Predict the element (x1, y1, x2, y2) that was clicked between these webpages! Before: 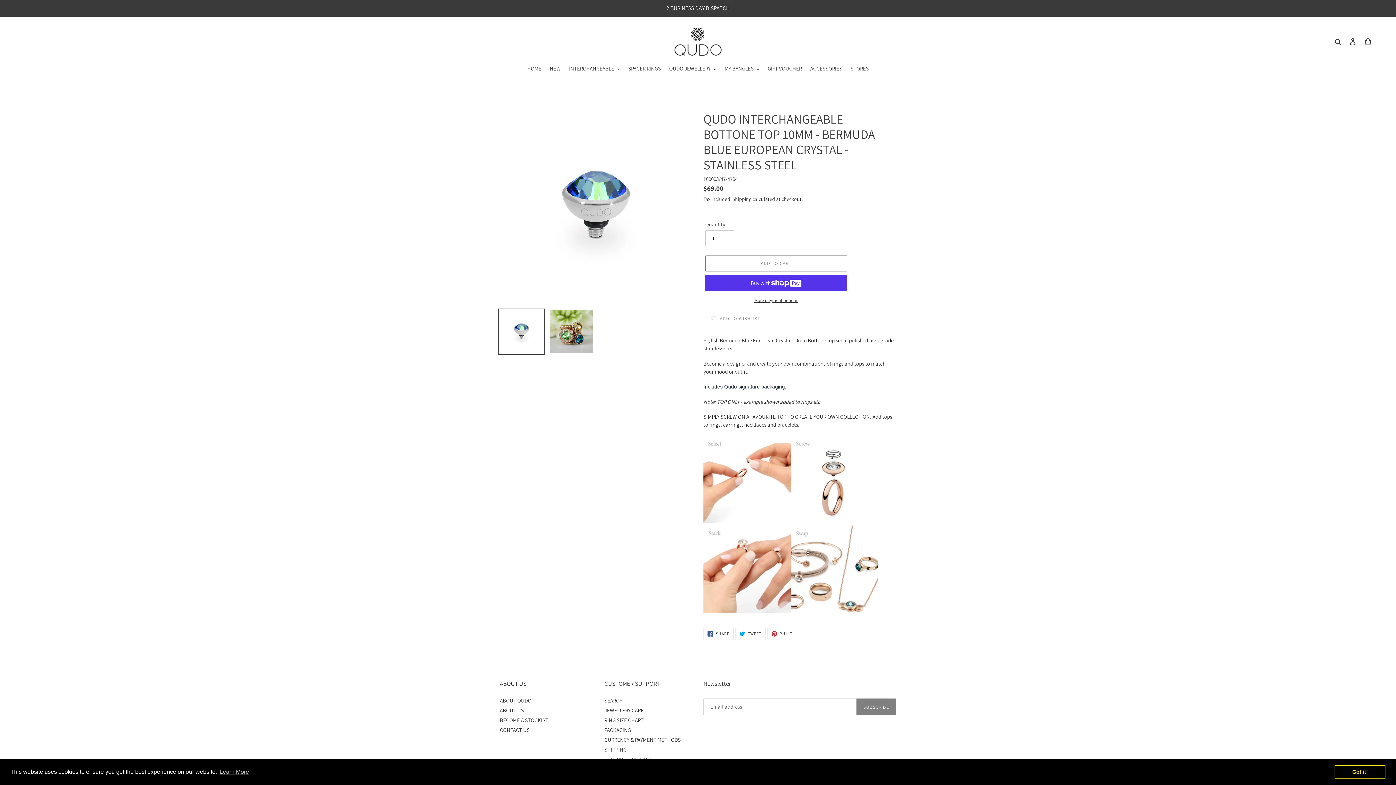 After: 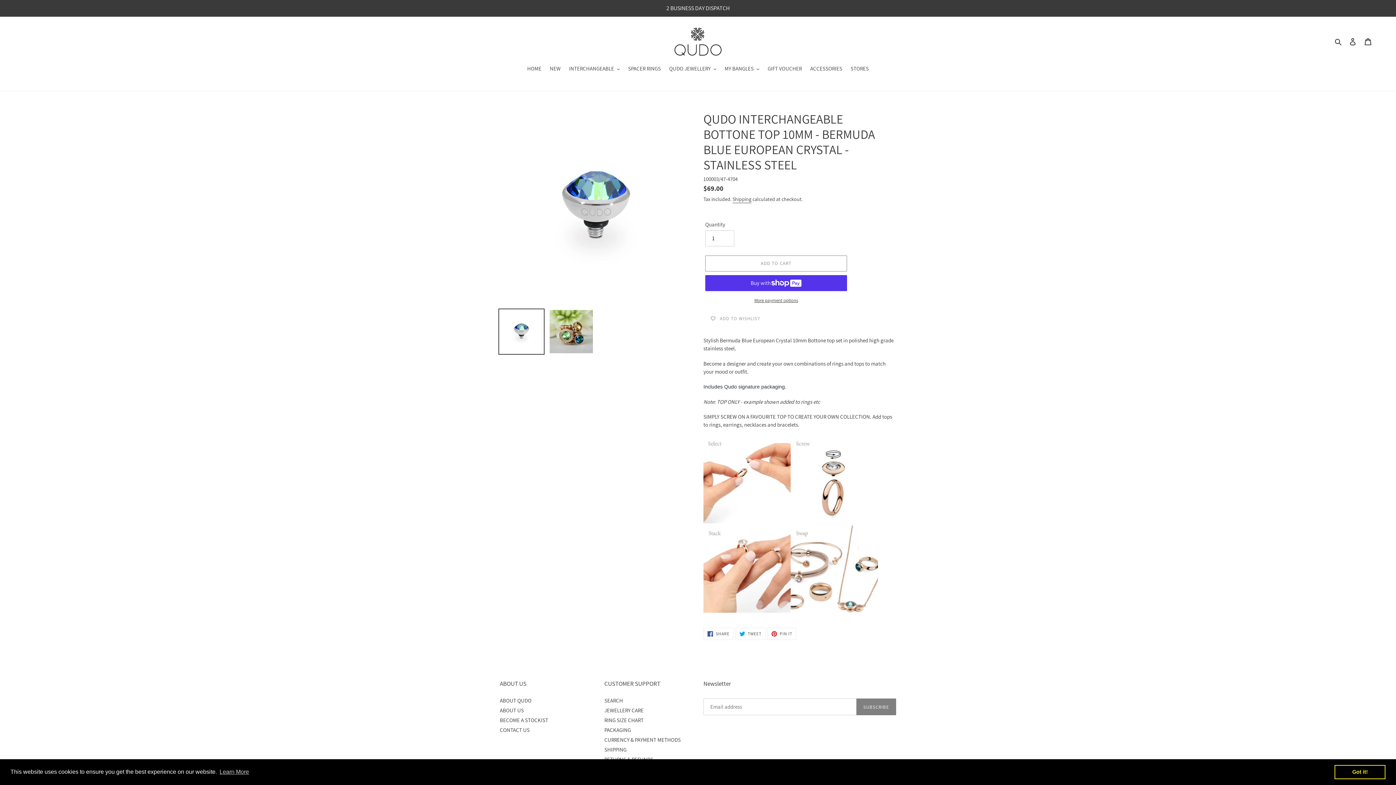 Action: bbox: (498, 308, 544, 354)